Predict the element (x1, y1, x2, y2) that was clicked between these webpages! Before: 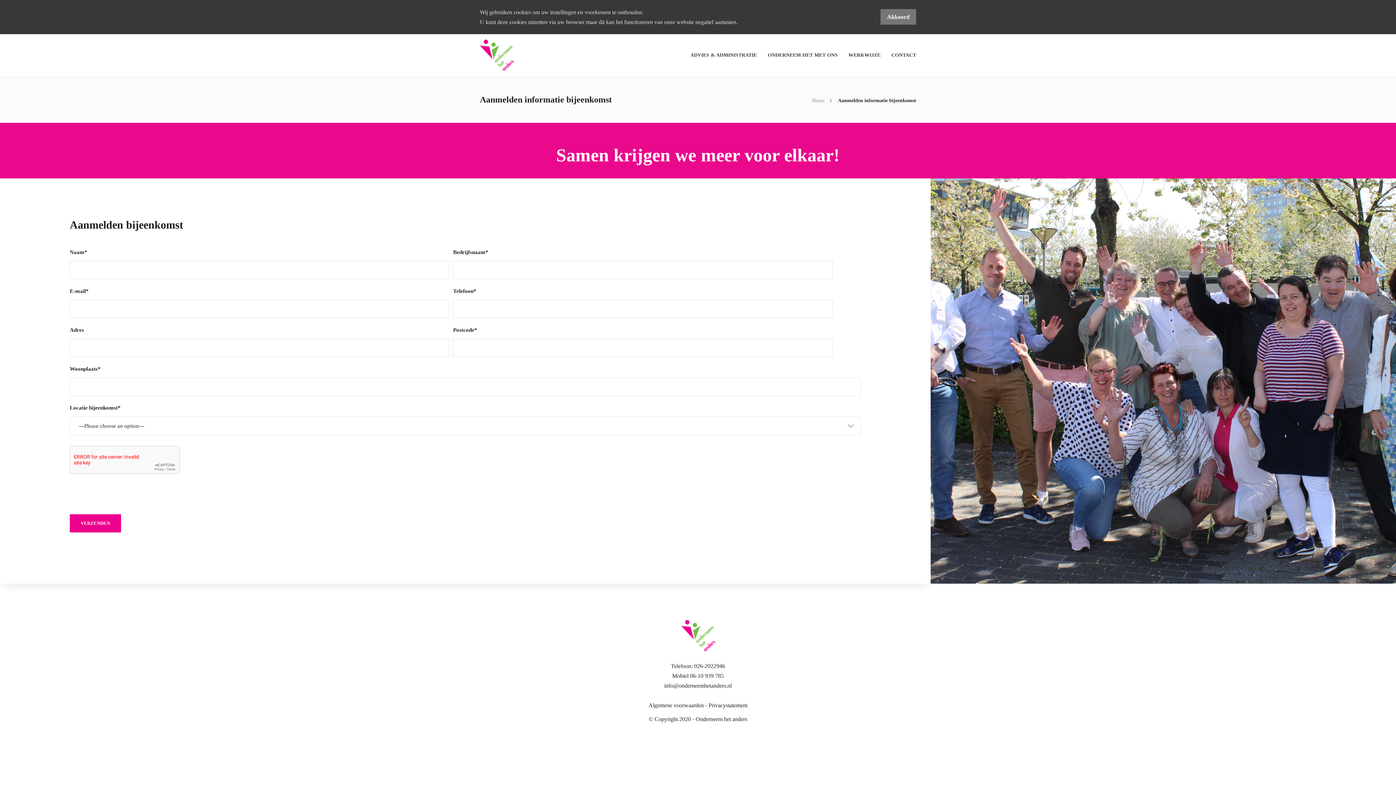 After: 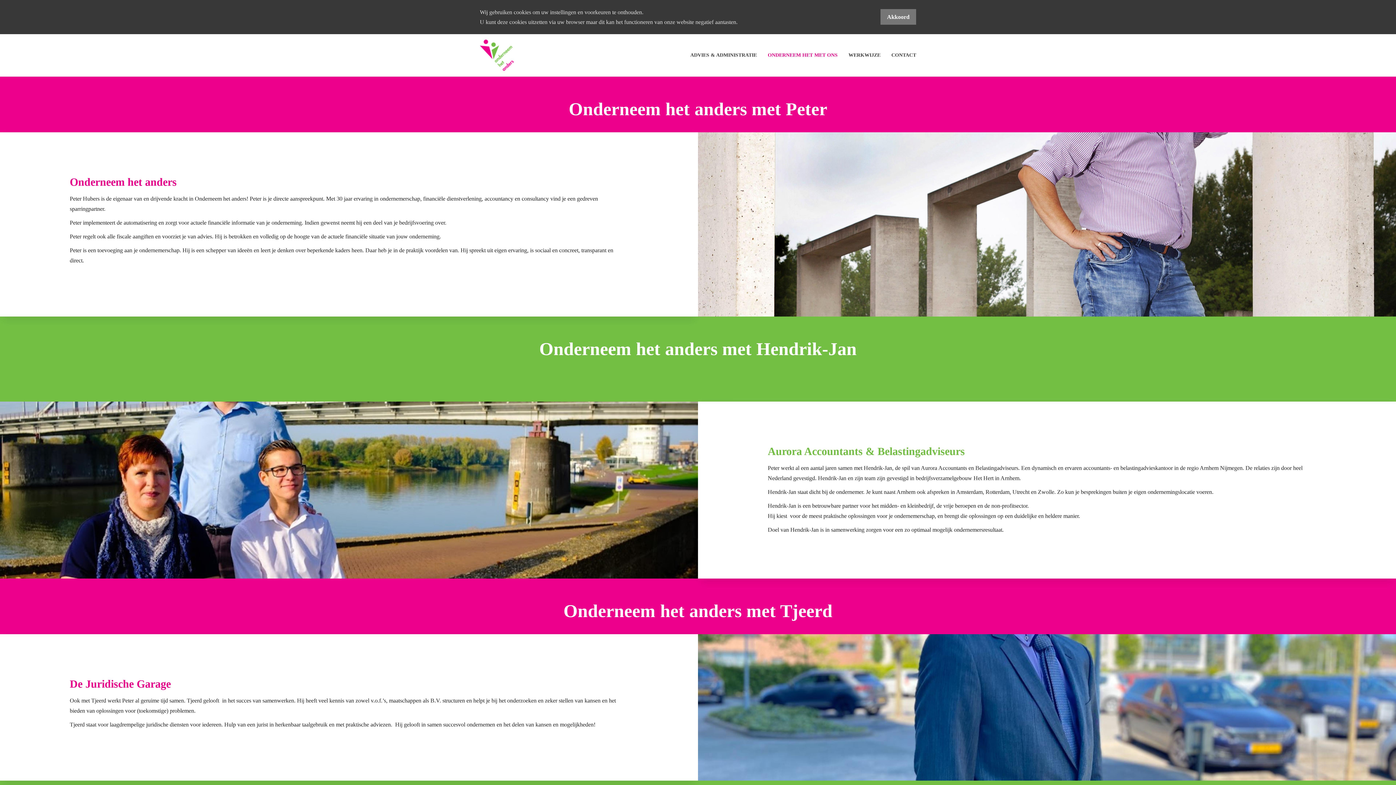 Action: bbox: (768, 48, 837, 62) label: ONDERNEEM HET MET ONS